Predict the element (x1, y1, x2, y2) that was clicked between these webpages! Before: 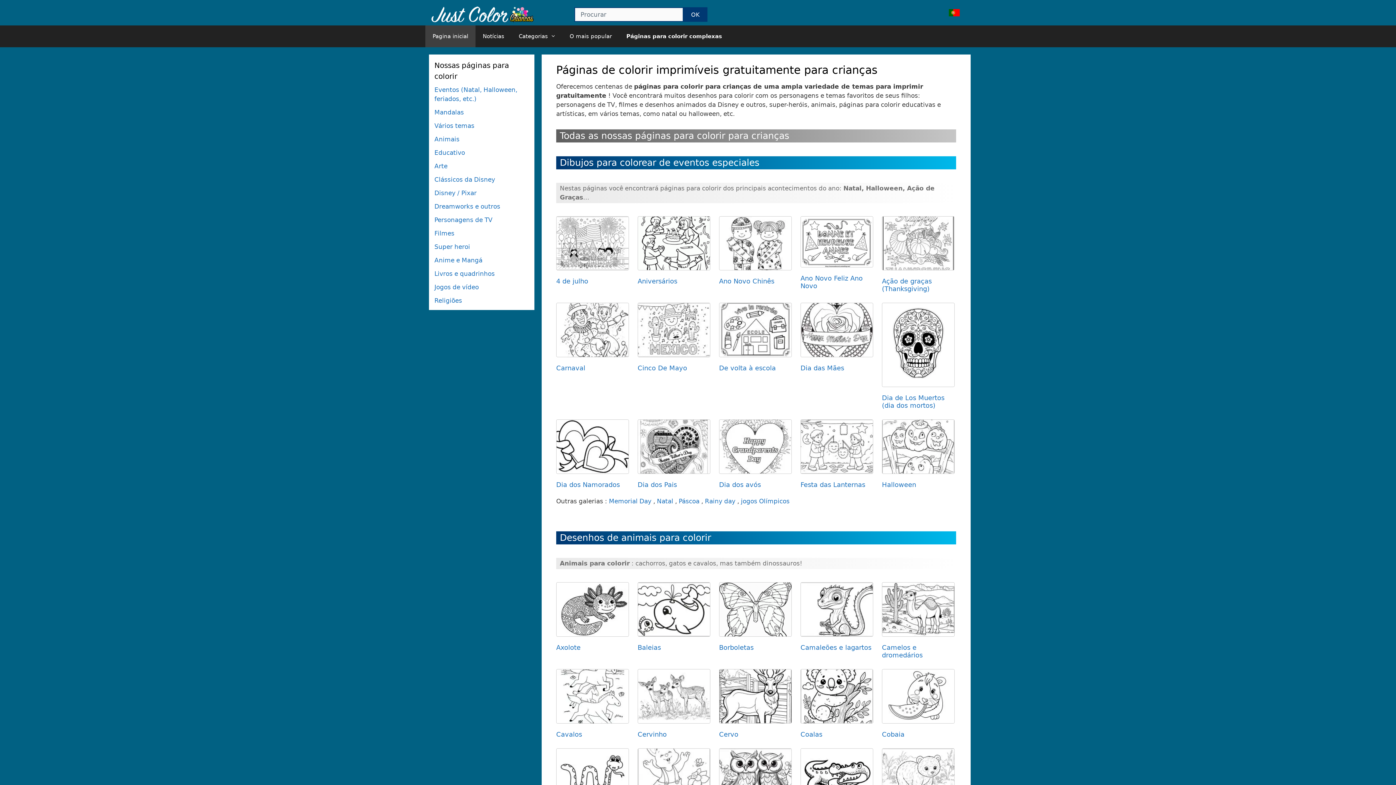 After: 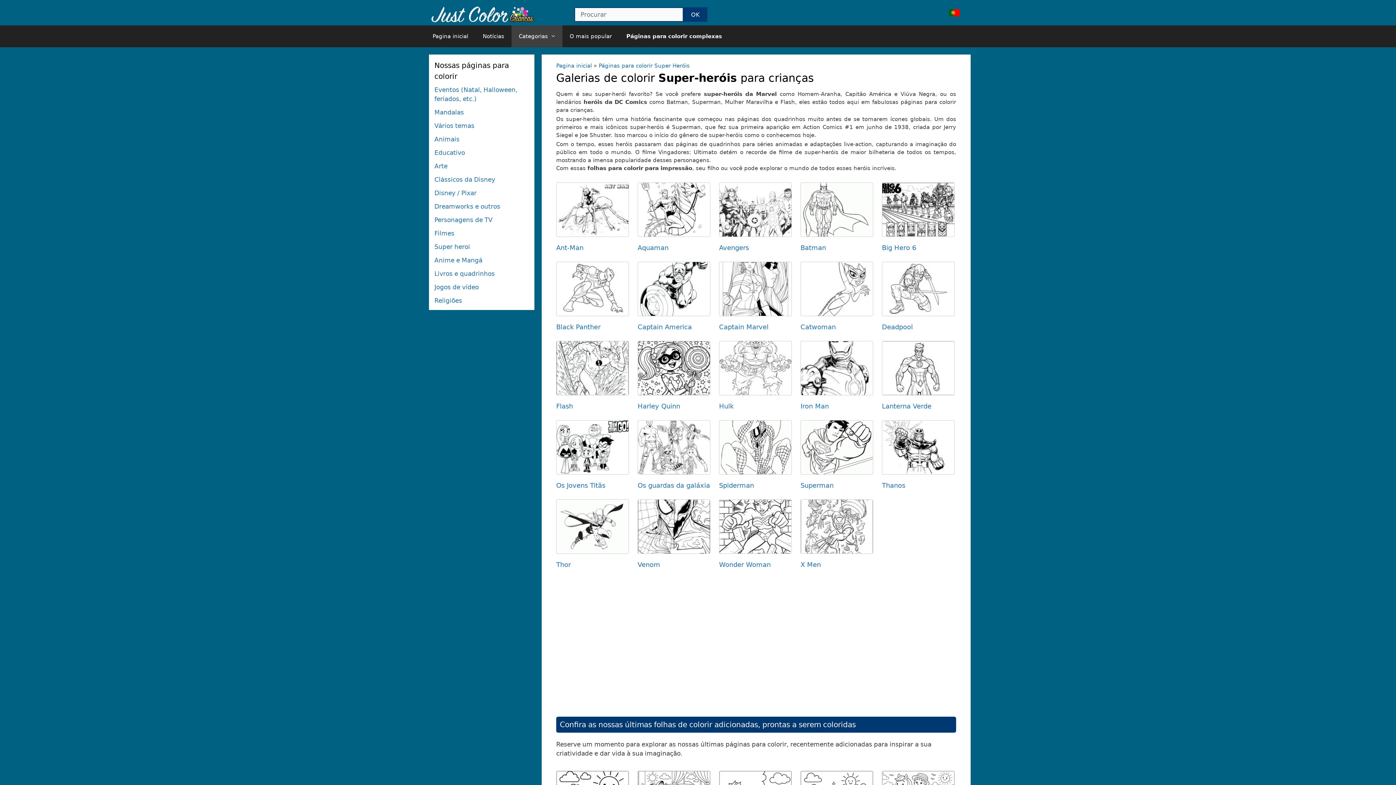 Action: label: Super heroi bbox: (434, 243, 470, 250)